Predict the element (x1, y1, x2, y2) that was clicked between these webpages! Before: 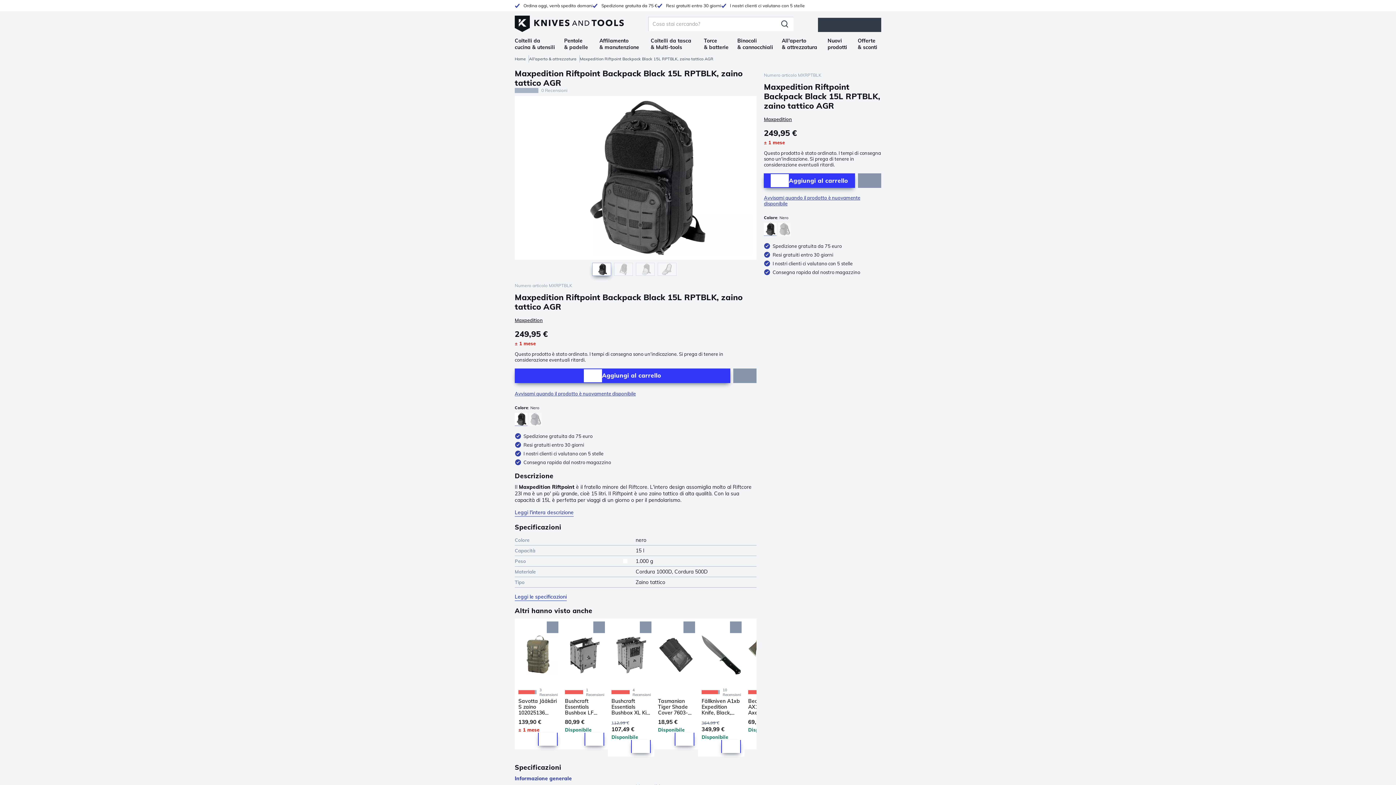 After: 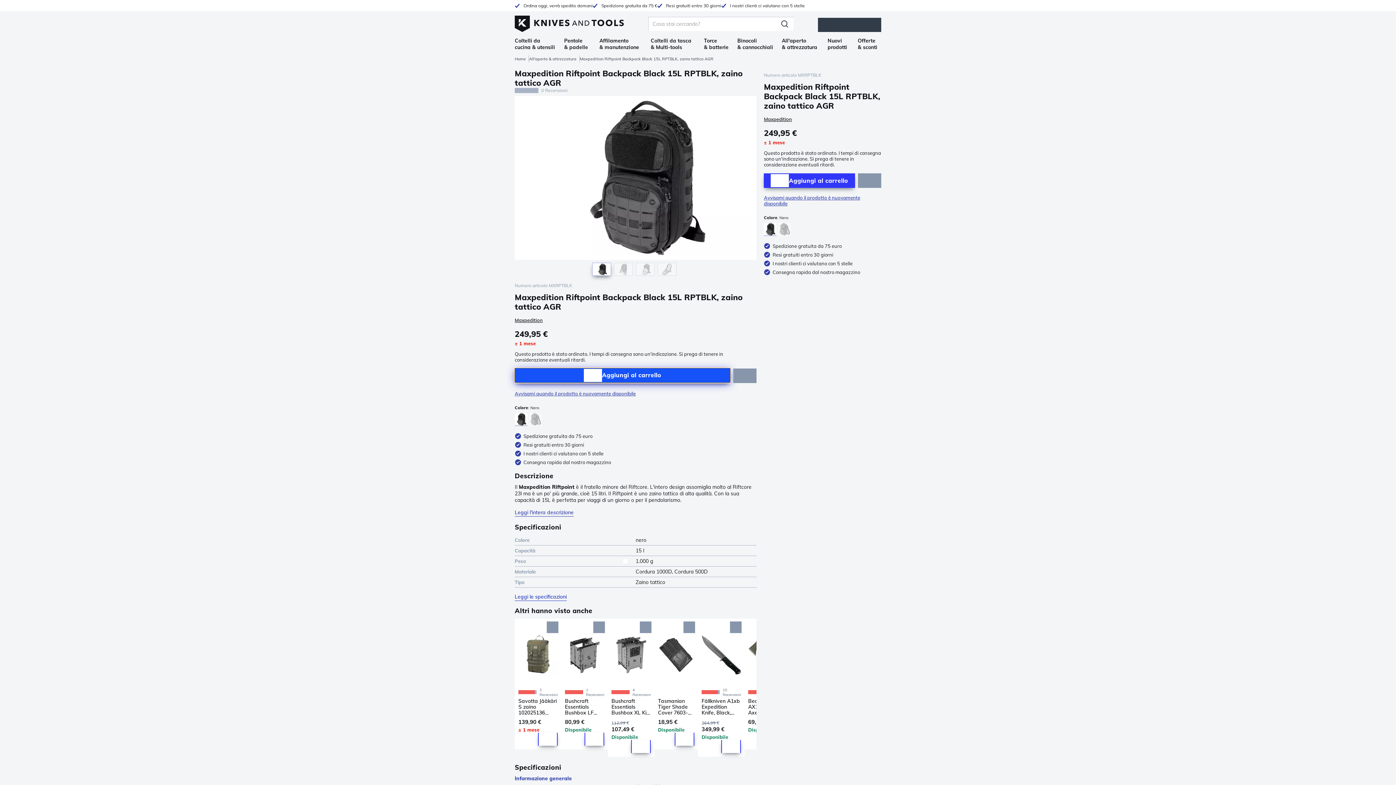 Action: label: Add to Cart bbox: (514, 368, 730, 383)